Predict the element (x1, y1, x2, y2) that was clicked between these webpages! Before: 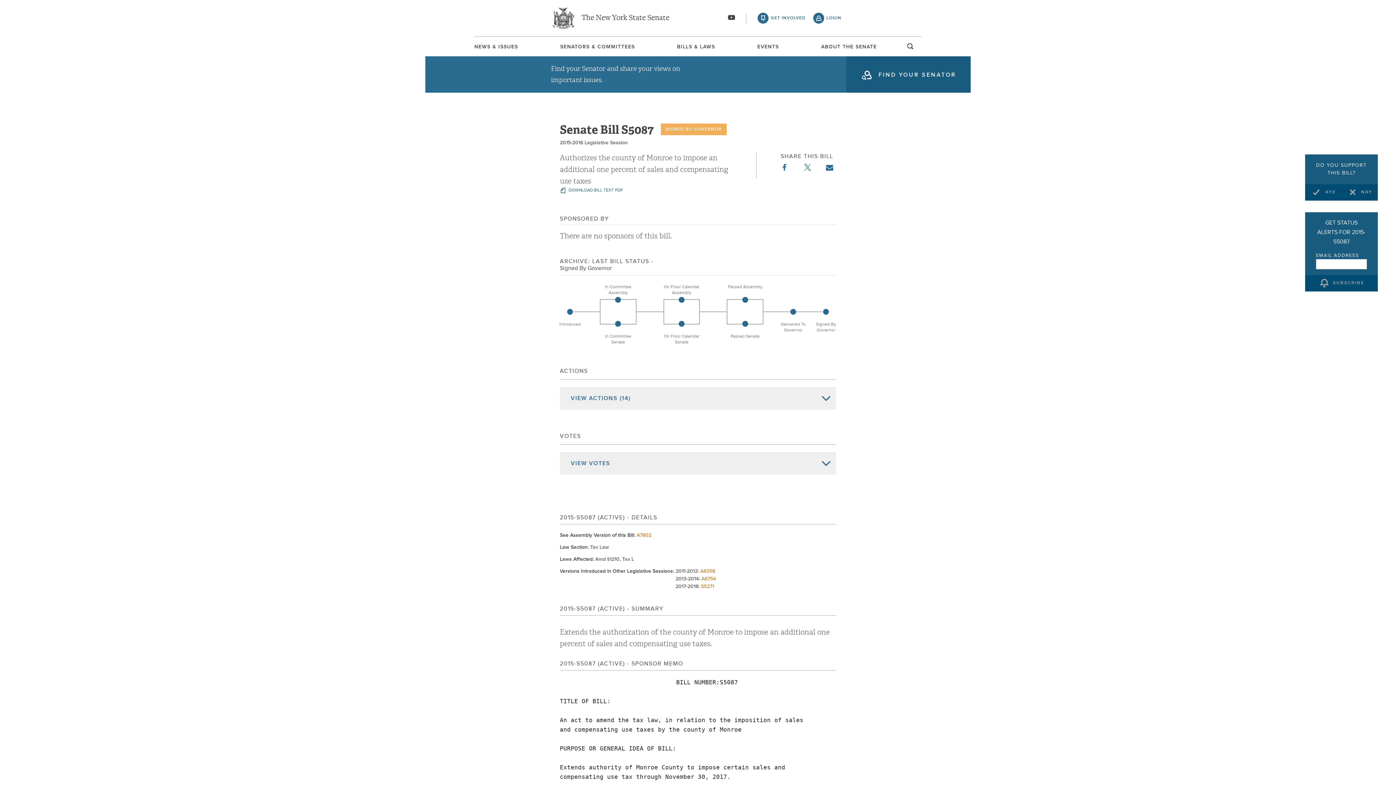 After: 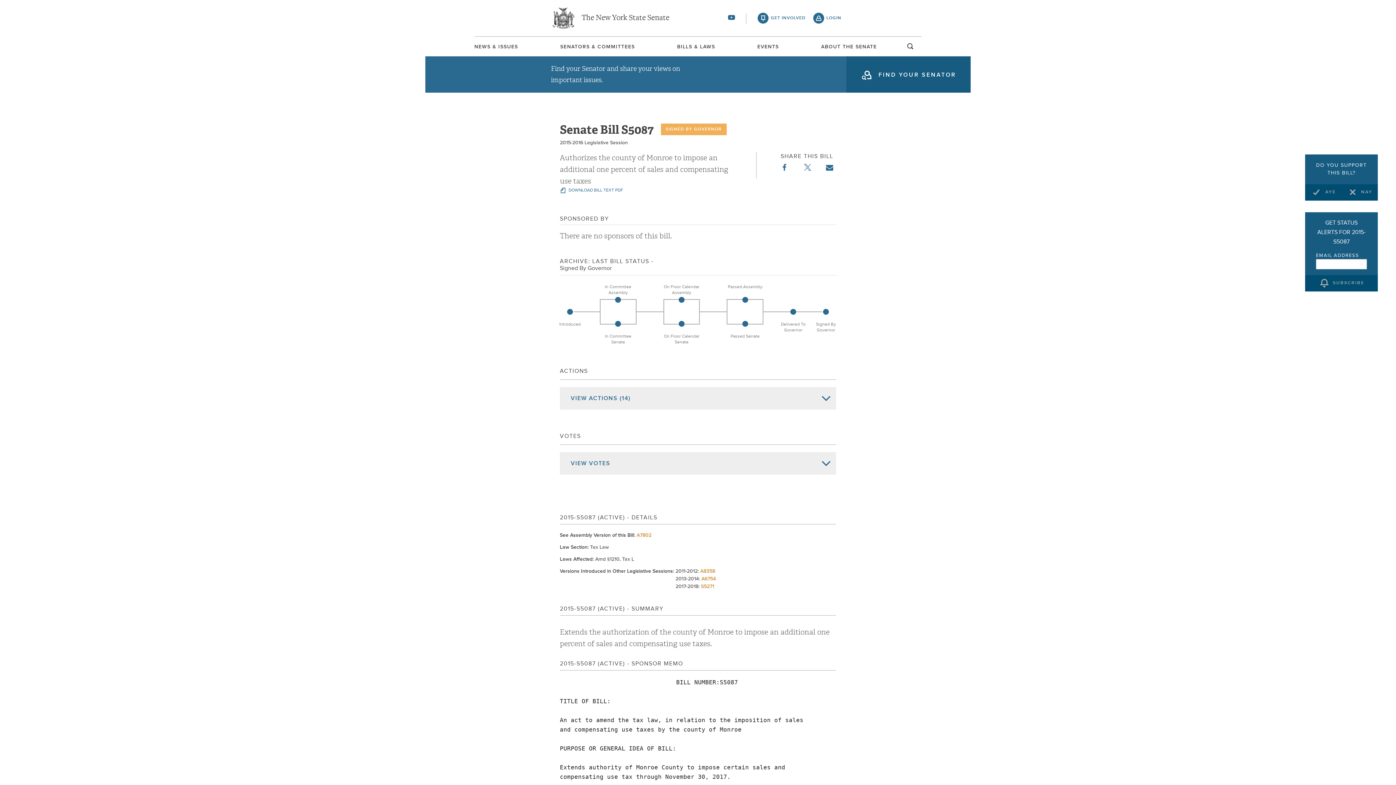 Action: bbox: (728, 0, 735, 24)